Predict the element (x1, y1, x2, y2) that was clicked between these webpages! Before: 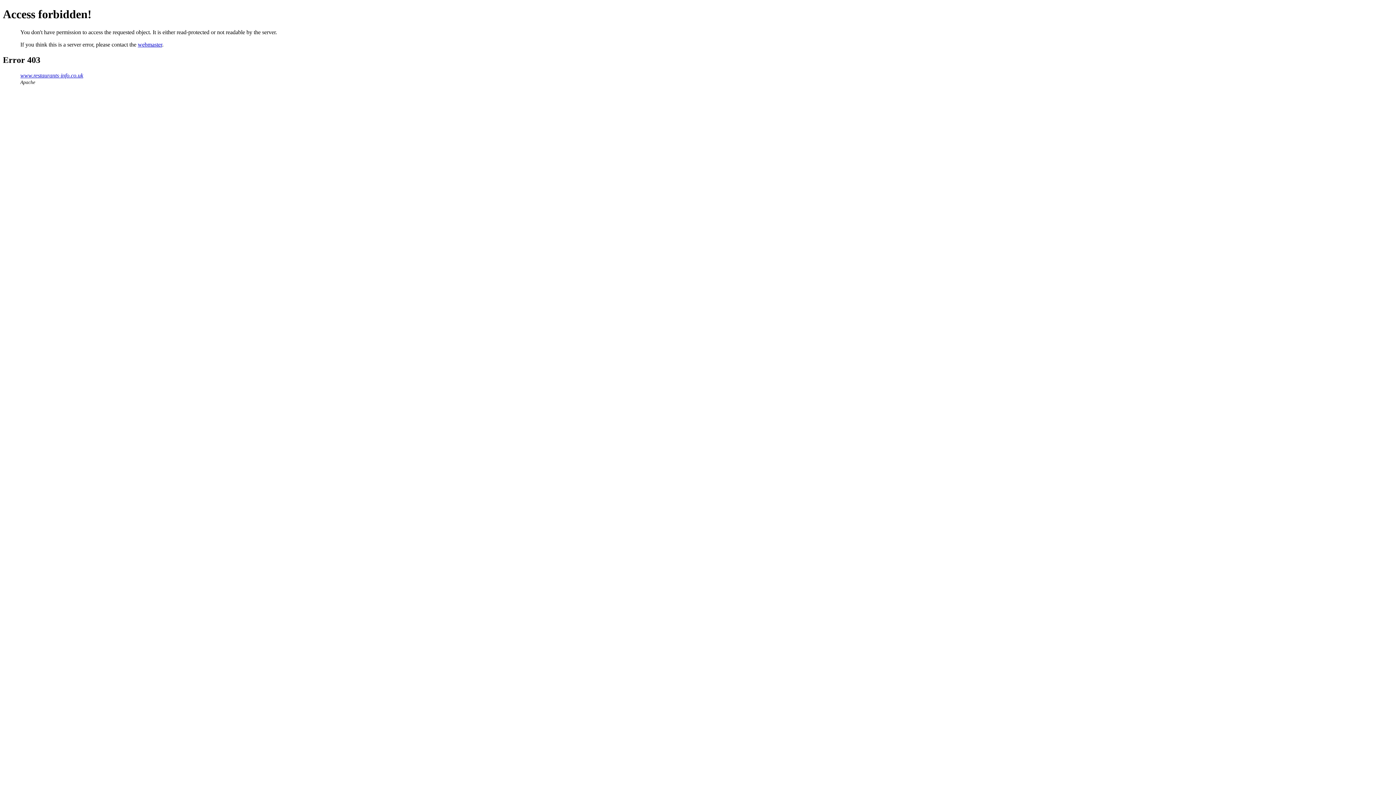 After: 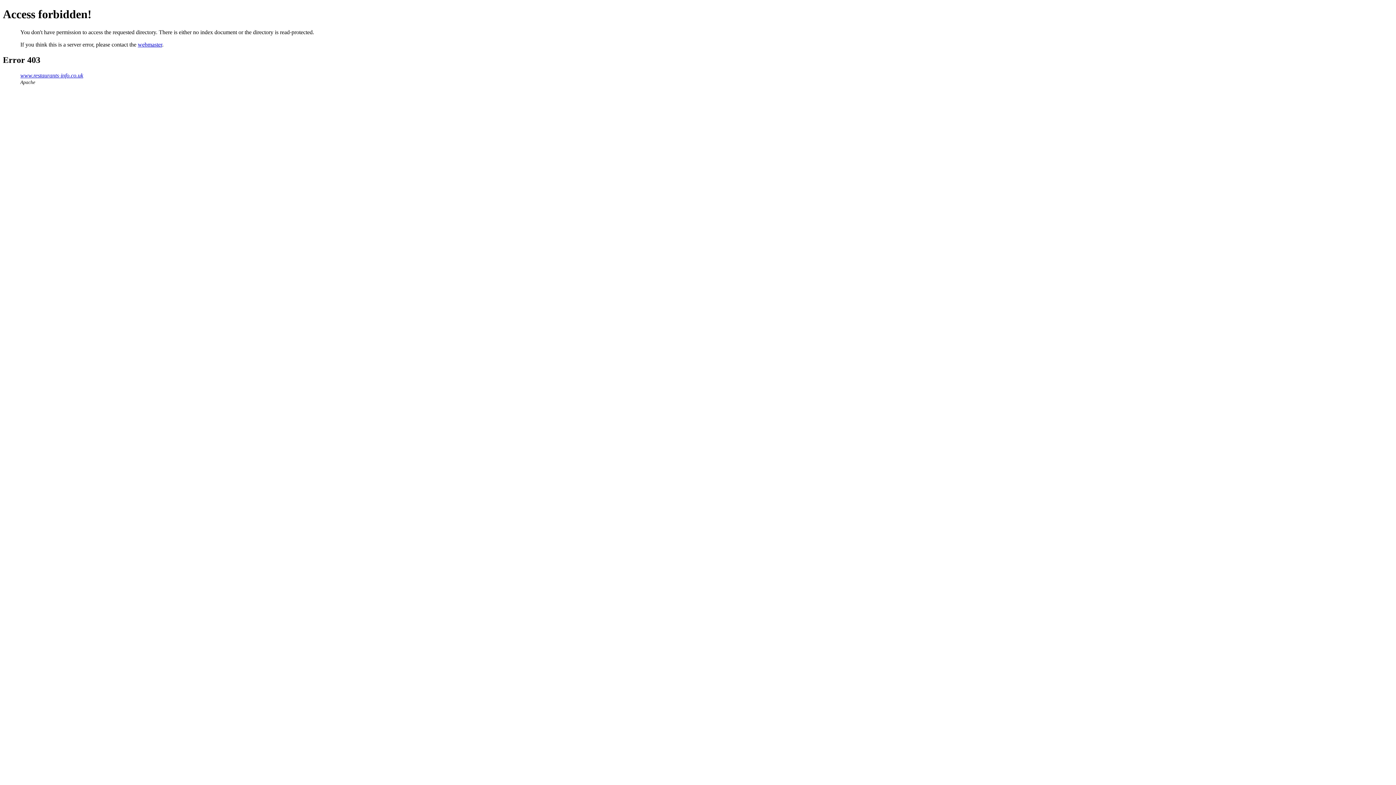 Action: bbox: (20, 72, 83, 78) label: www.restaurants-info.co.uk